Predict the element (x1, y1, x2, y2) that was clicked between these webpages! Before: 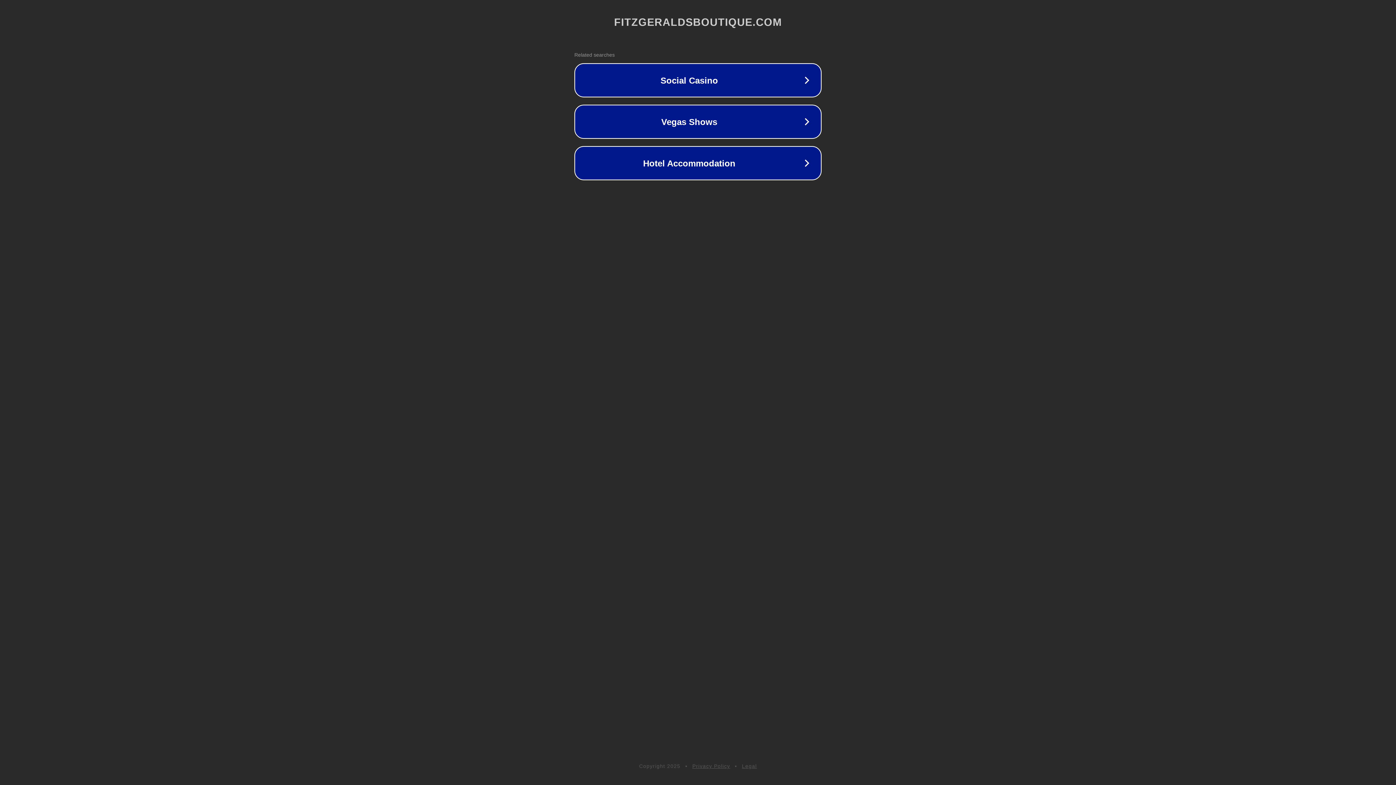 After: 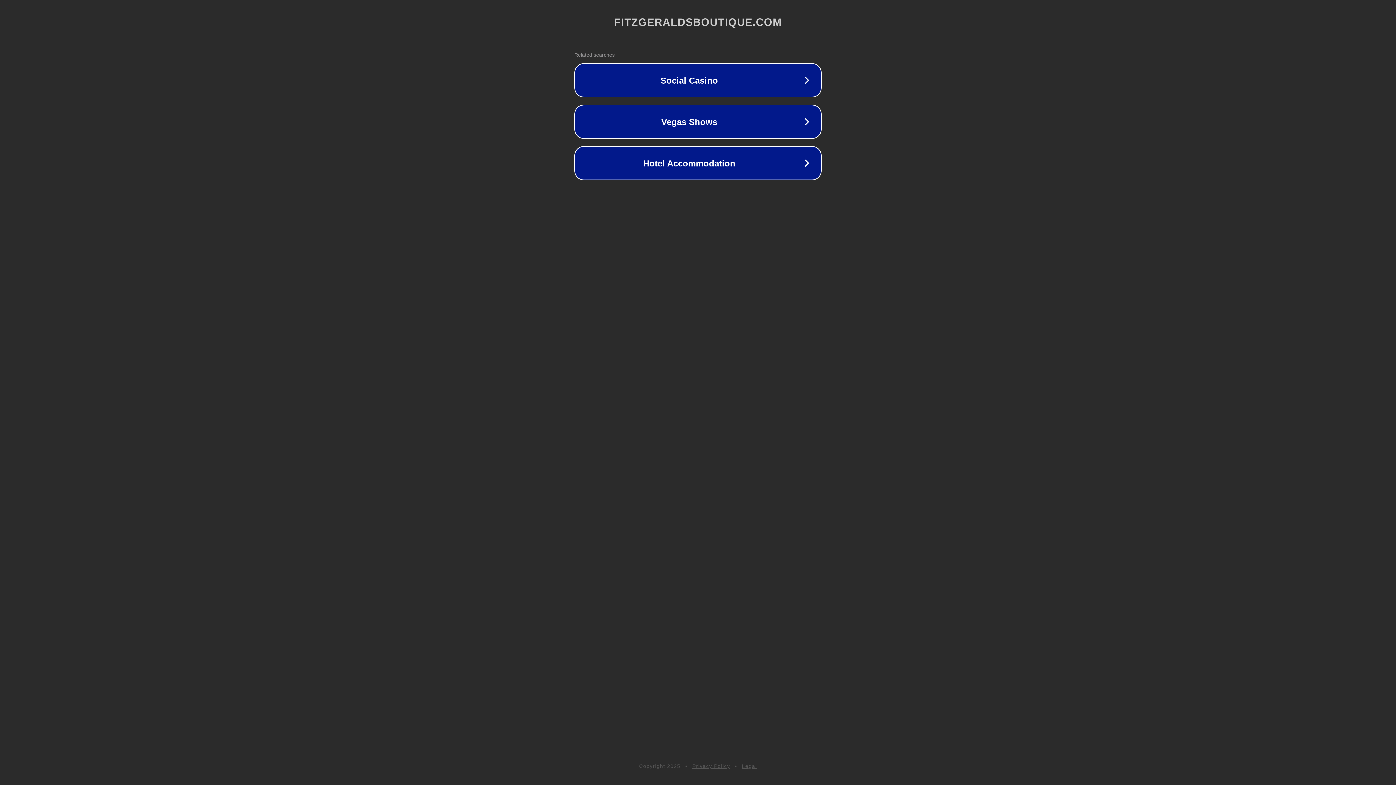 Action: label: Legal bbox: (742, 763, 757, 769)